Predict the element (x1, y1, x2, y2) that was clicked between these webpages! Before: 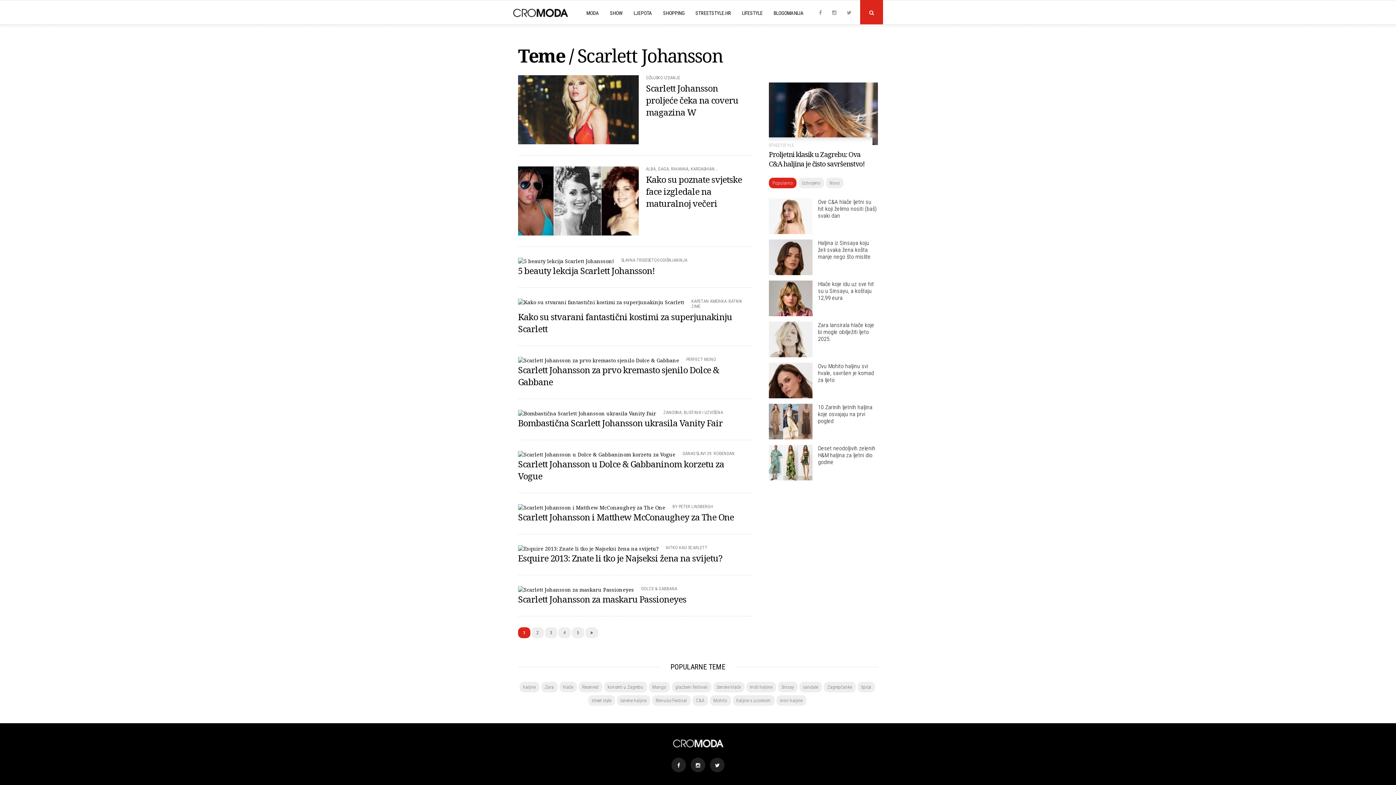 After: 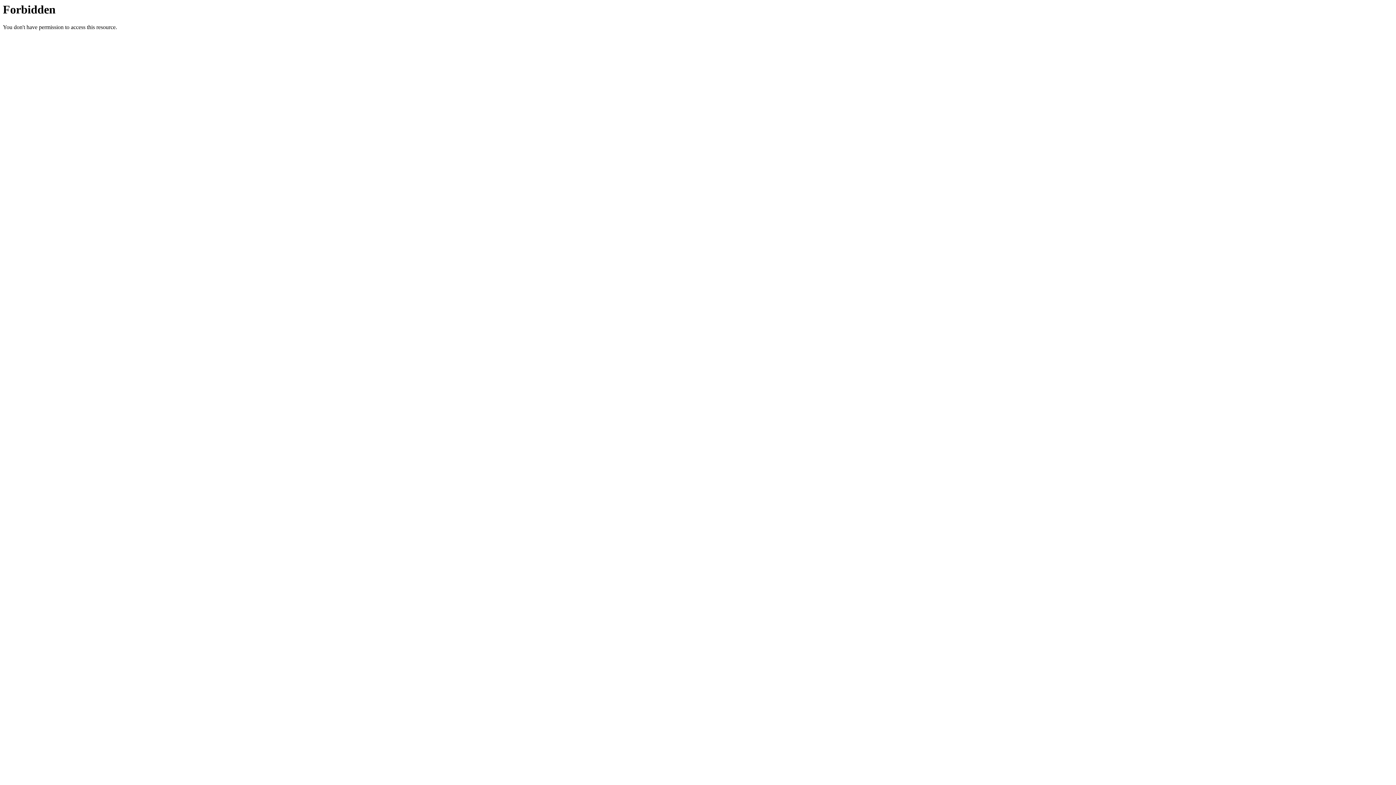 Action: bbox: (585, 627, 598, 638)